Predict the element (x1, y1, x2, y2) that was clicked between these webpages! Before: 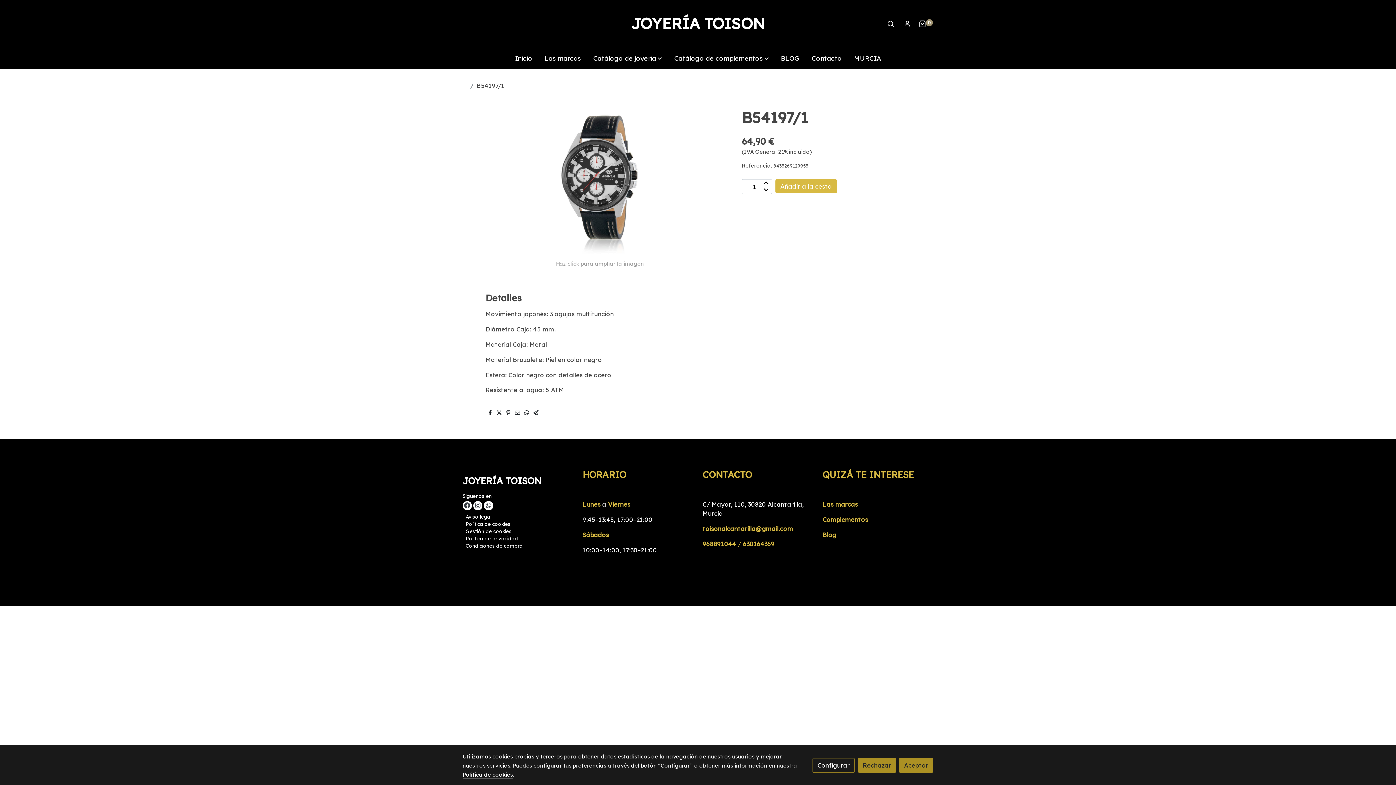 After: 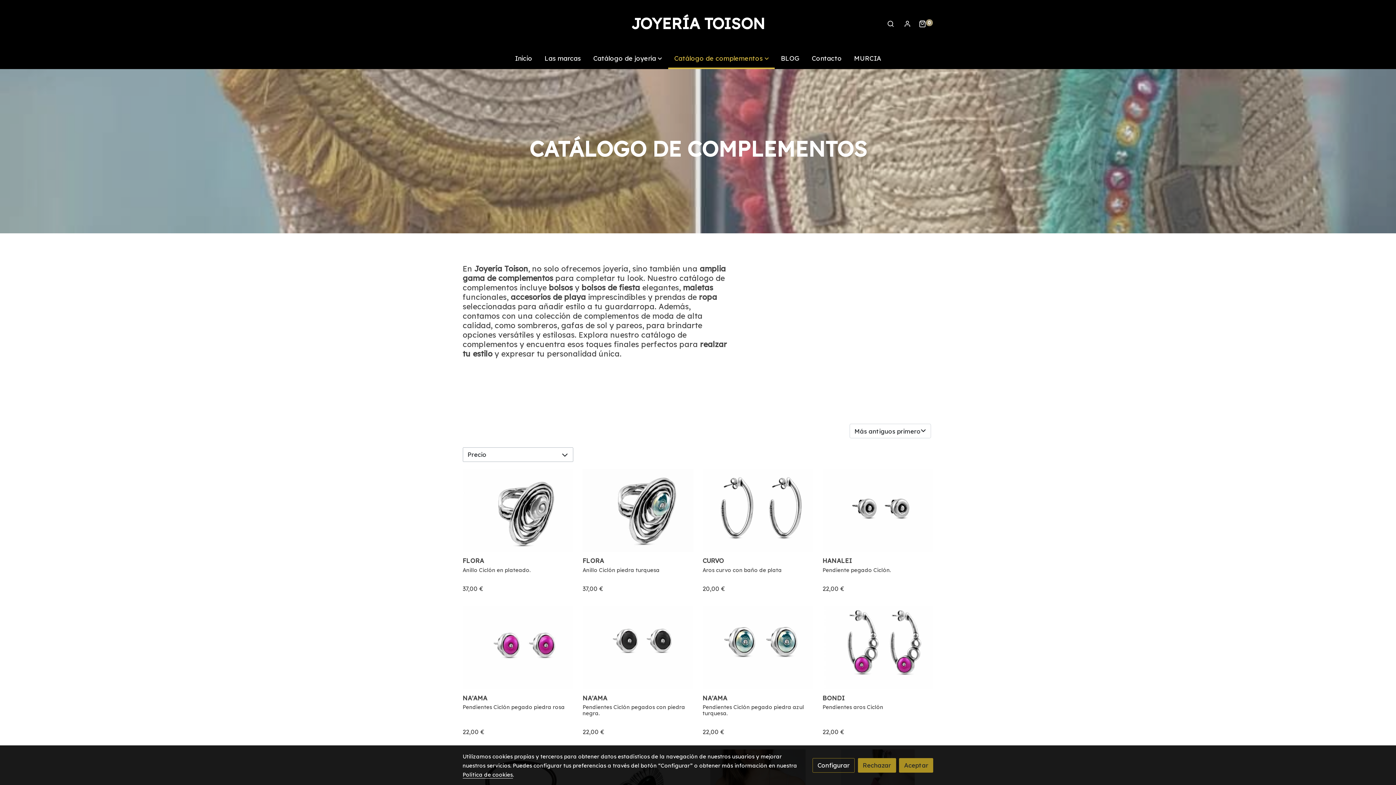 Action: label: Complementos bbox: (822, 516, 868, 523)